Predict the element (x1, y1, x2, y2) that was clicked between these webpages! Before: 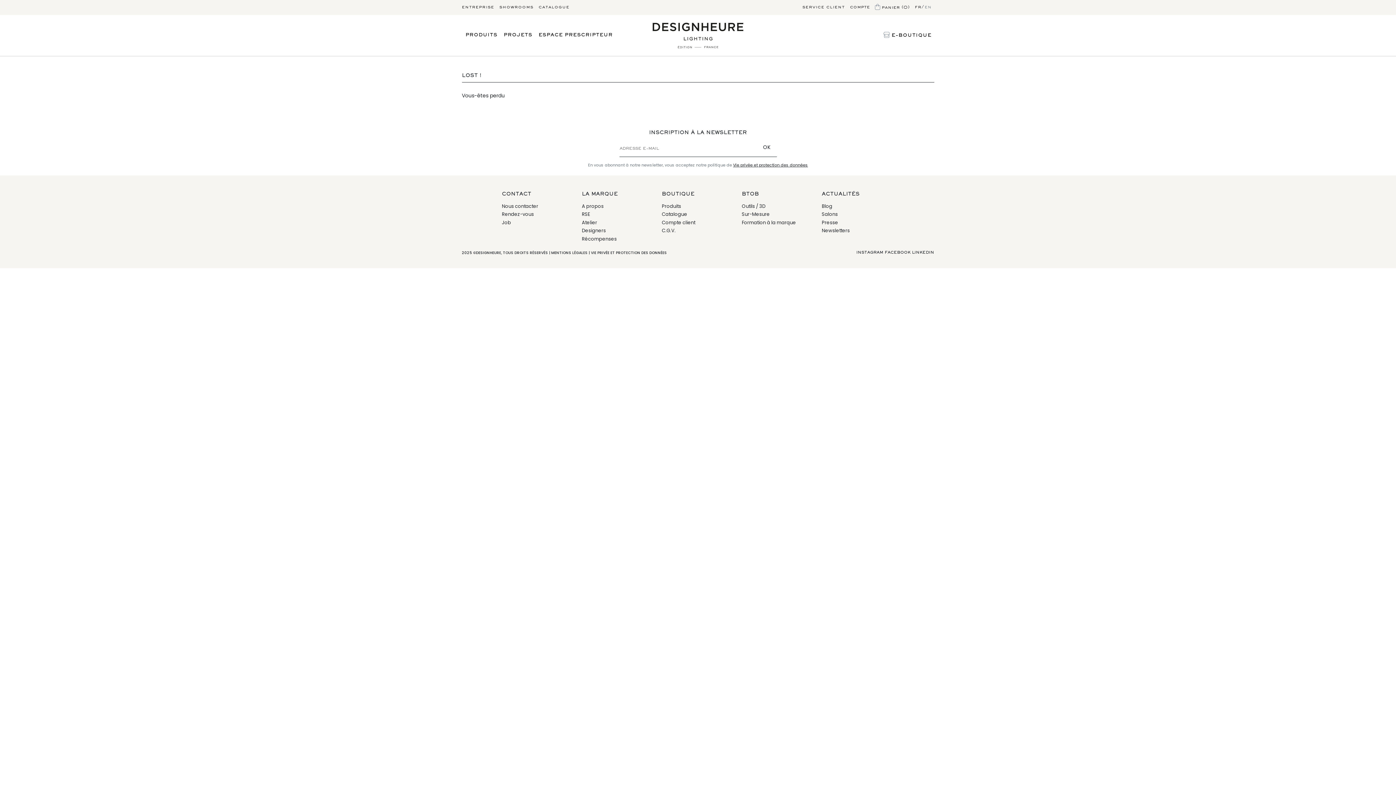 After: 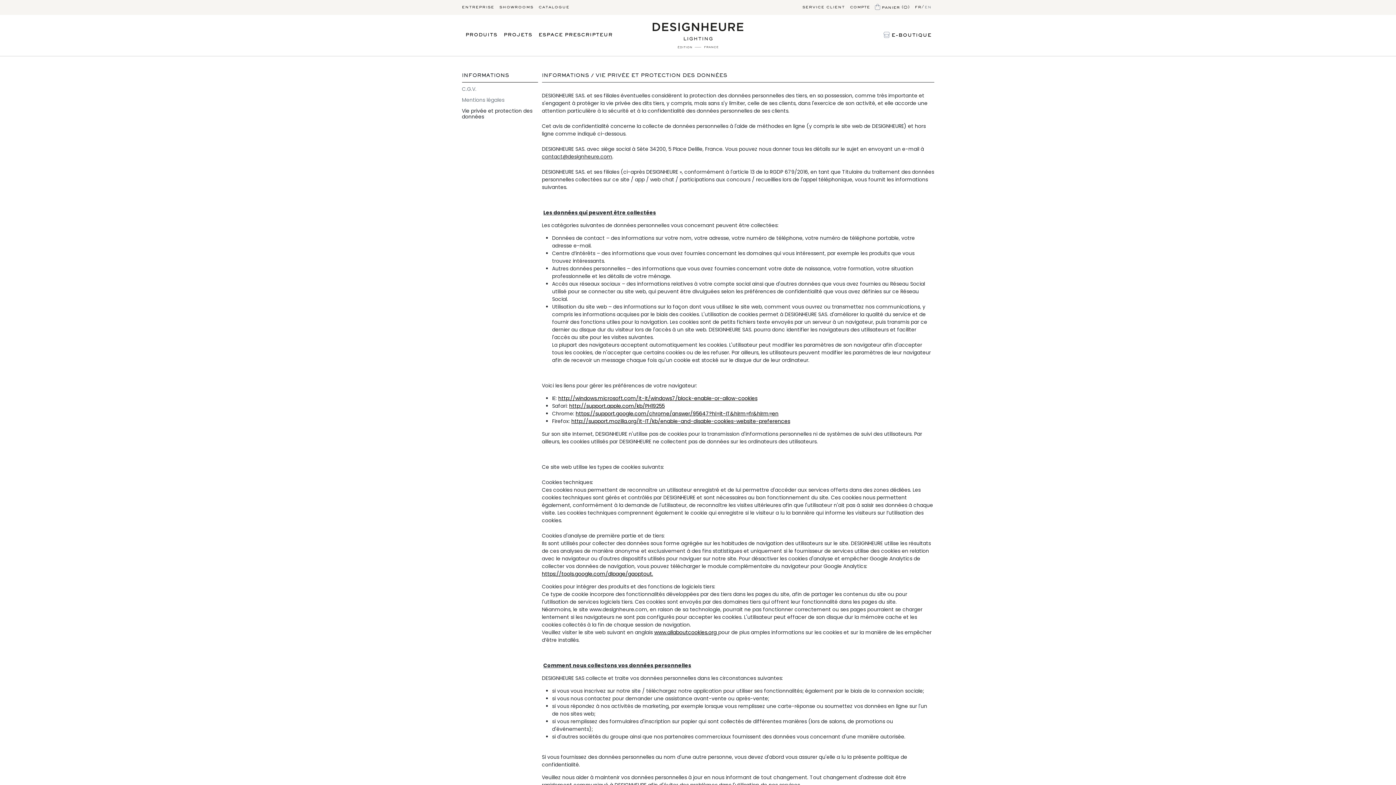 Action: bbox: (591, 250, 667, 255) label: VIE PRIVÉE ET PROTECTION DES DONNÉES